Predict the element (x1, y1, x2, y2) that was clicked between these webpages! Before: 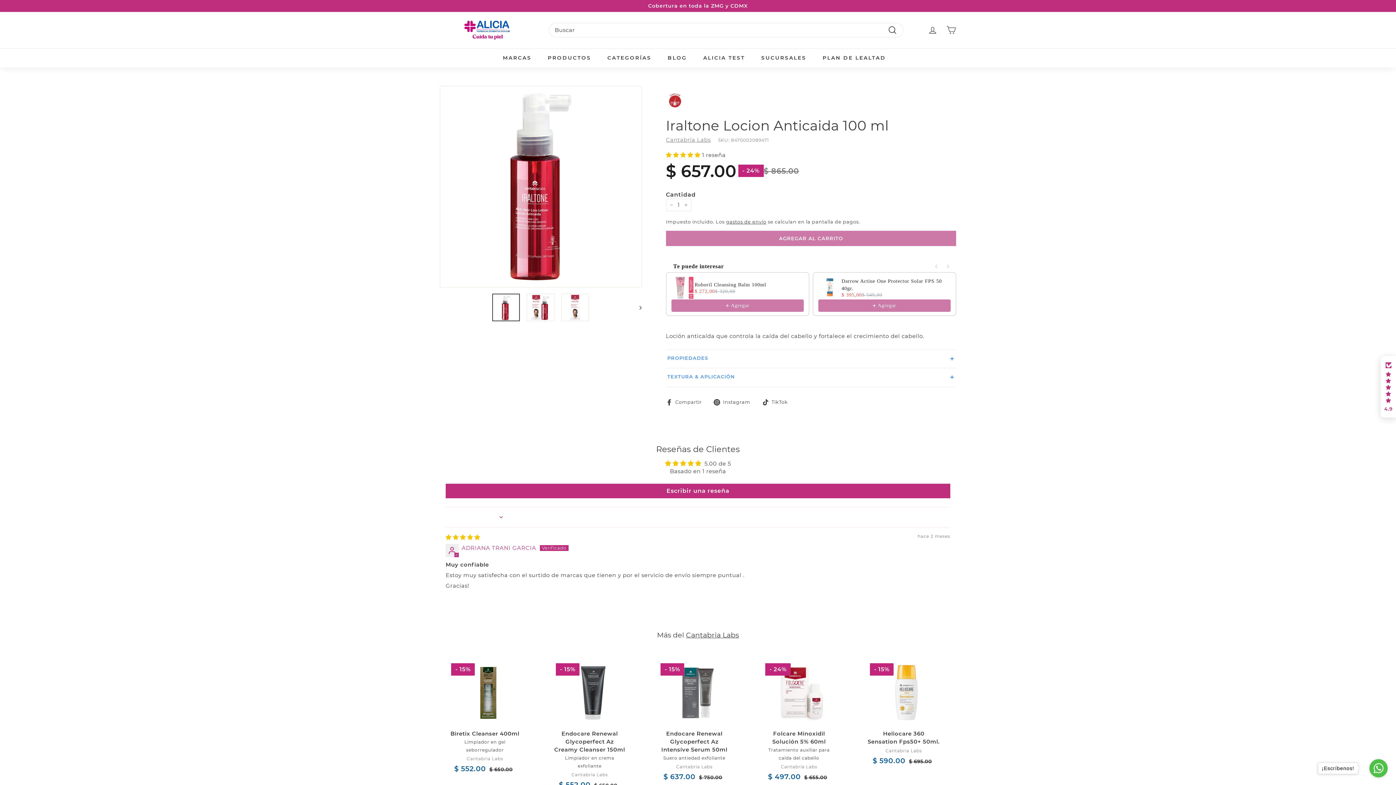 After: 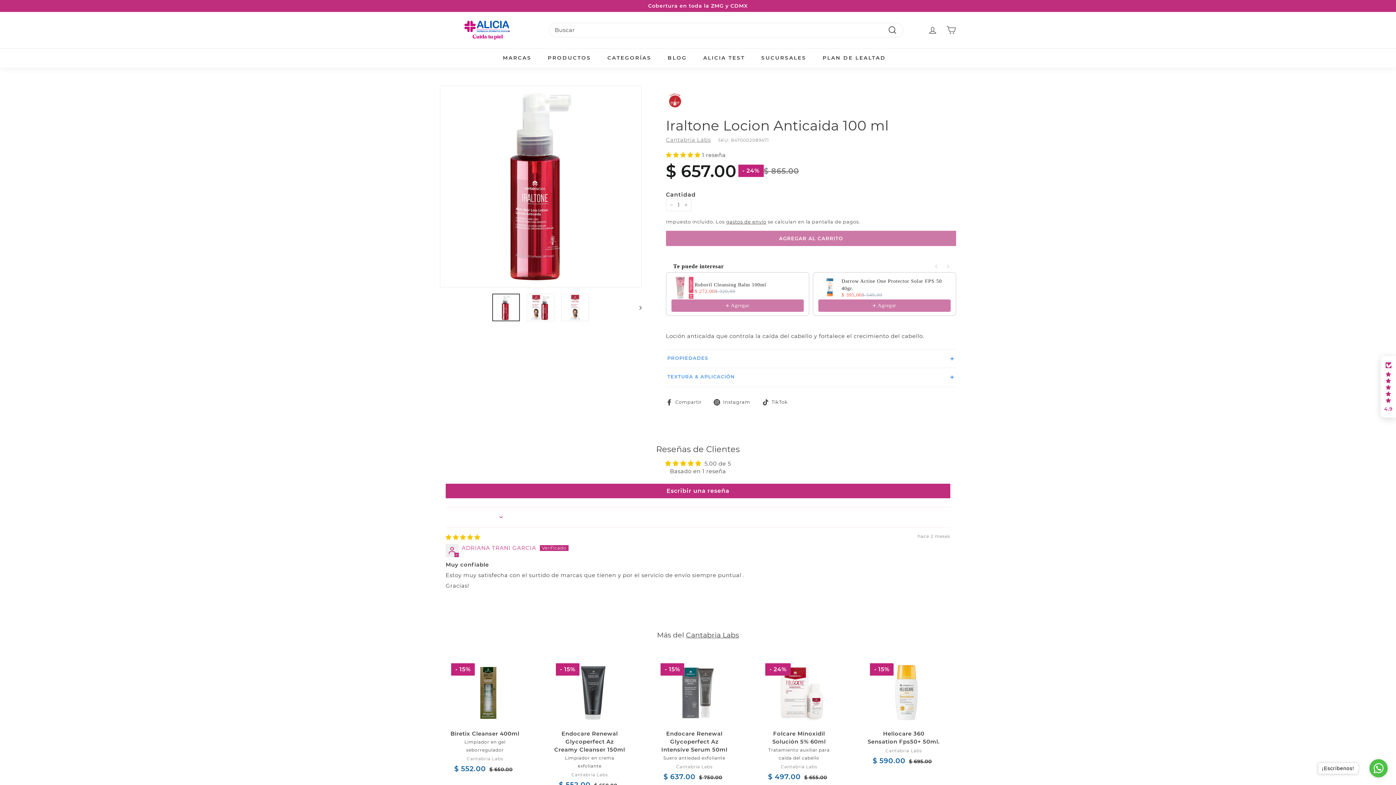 Action: bbox: (492, 293, 520, 321)